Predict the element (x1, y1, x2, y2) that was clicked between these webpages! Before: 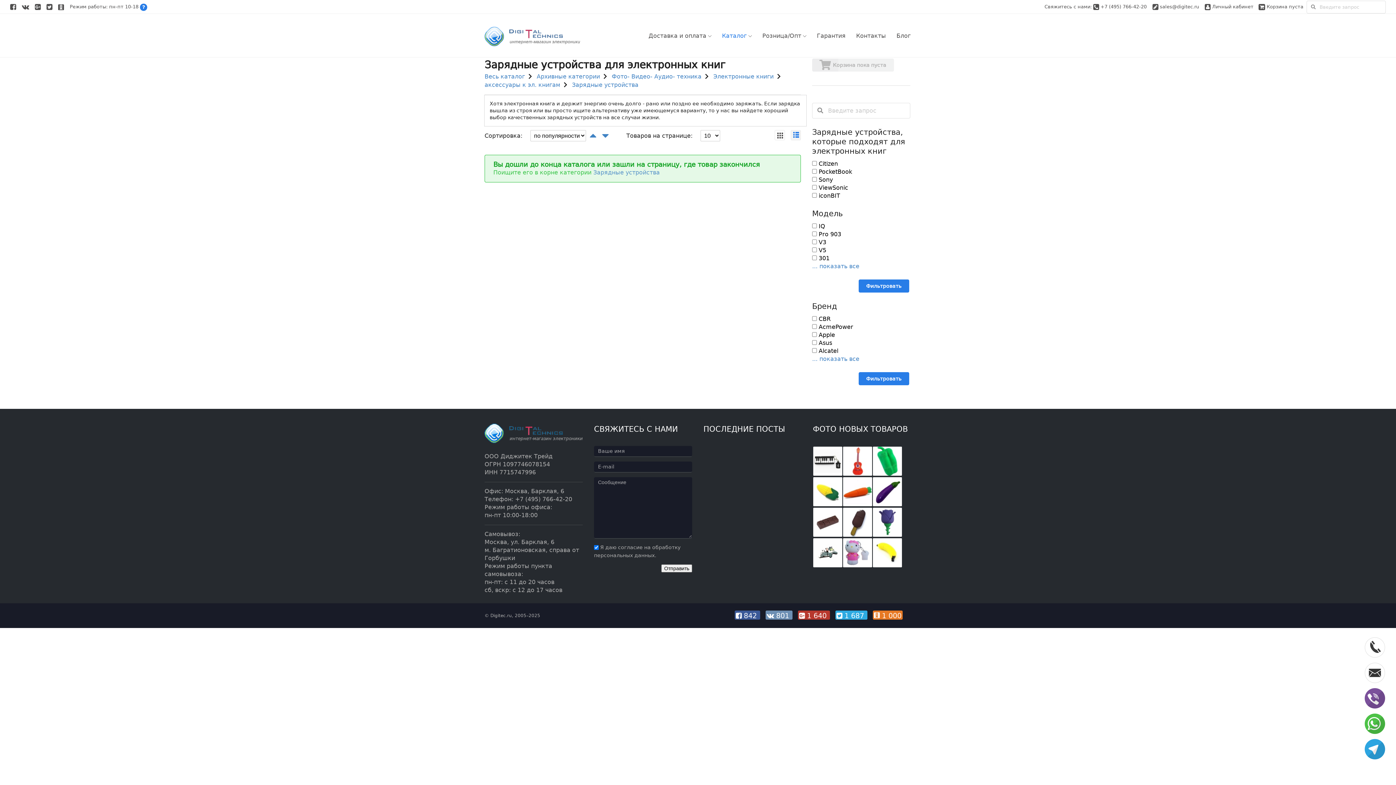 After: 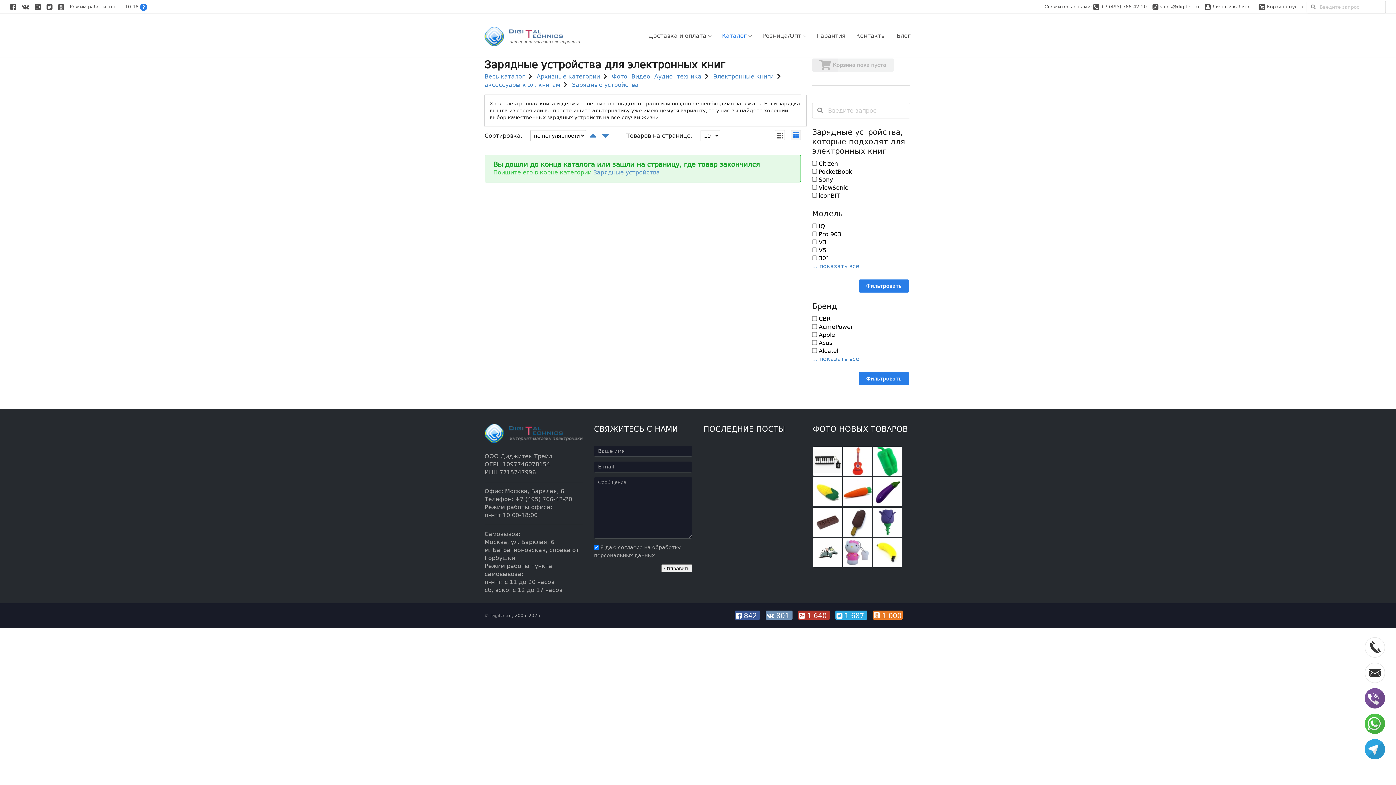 Action: bbox: (1365, 739, 1385, 765)